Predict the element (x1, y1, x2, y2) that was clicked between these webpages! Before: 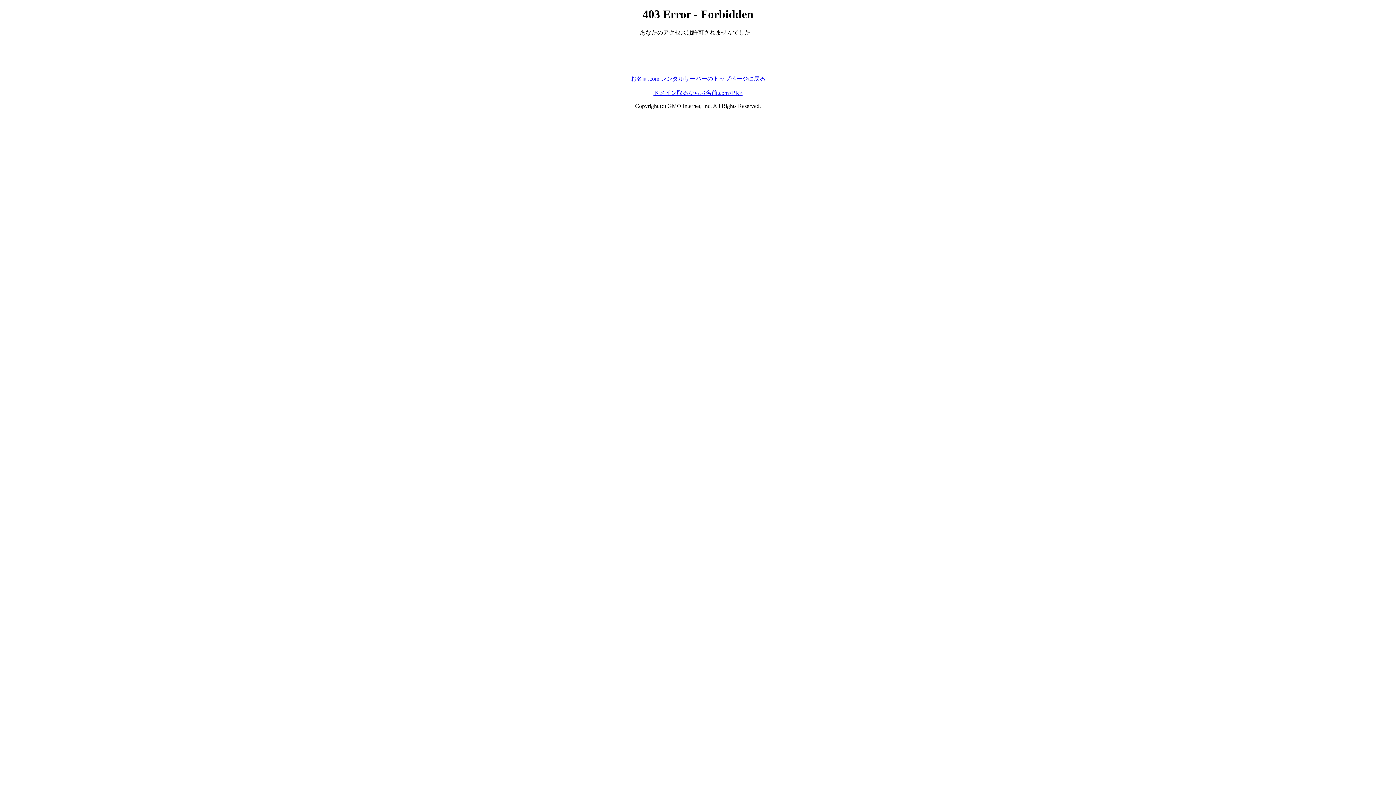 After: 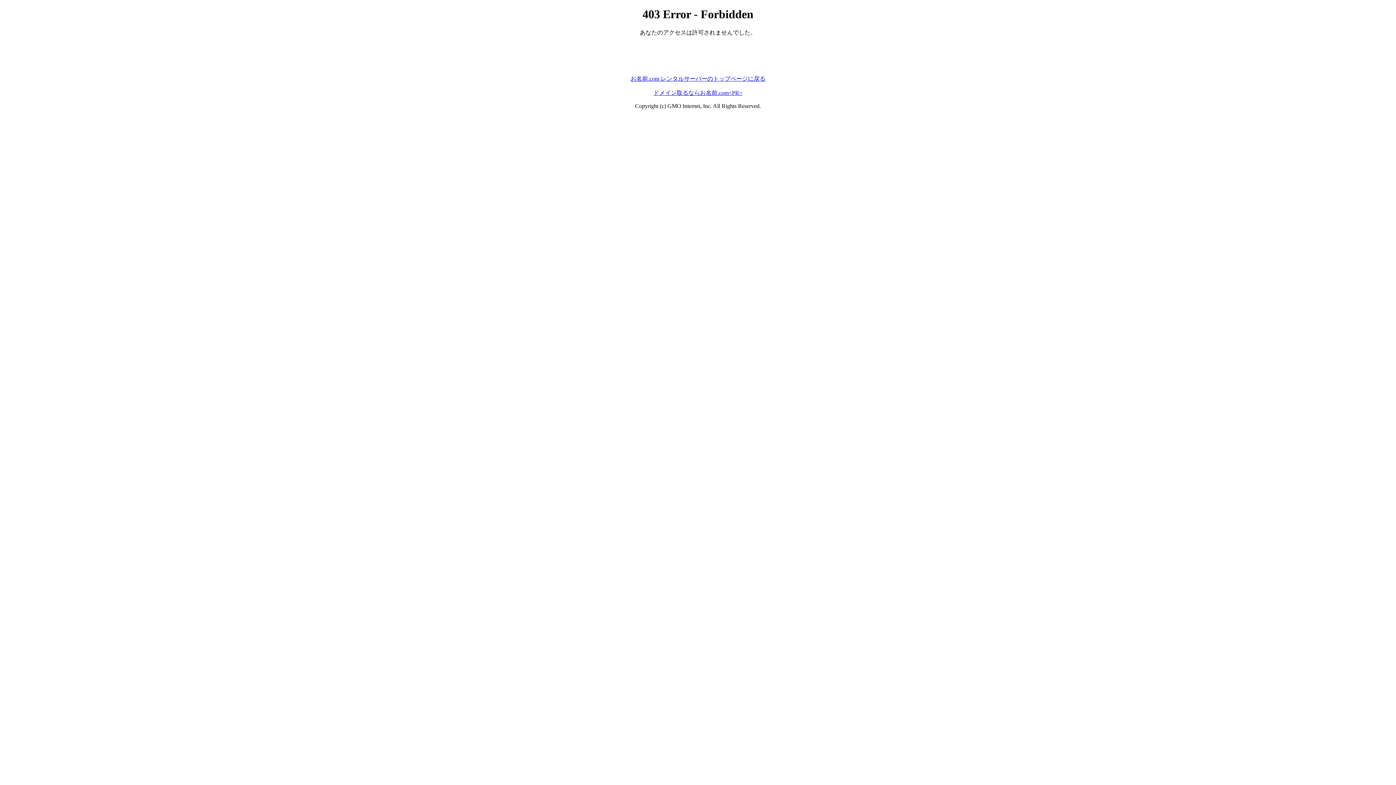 Action: bbox: (653, 89, 742, 95) label: ドメイン取るならお名前.com<PR>